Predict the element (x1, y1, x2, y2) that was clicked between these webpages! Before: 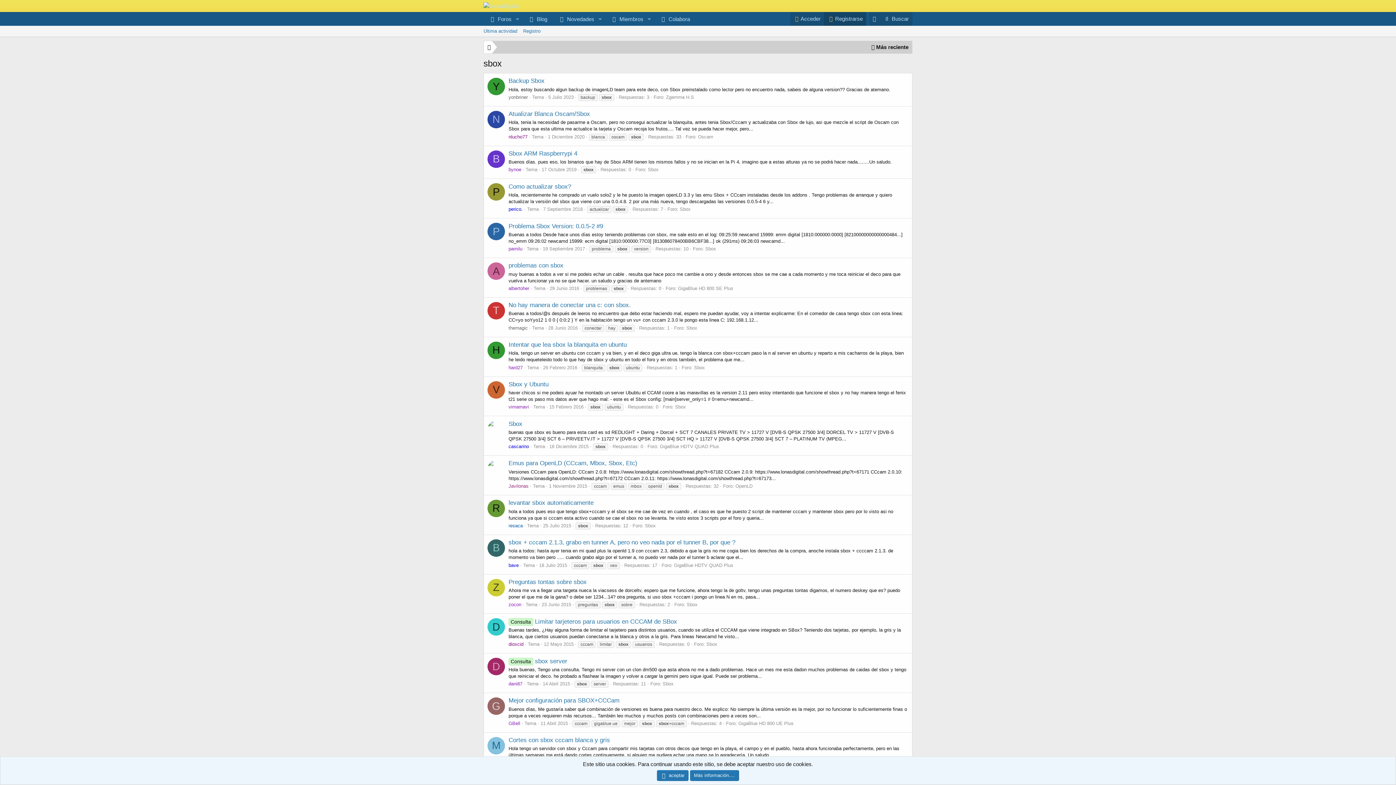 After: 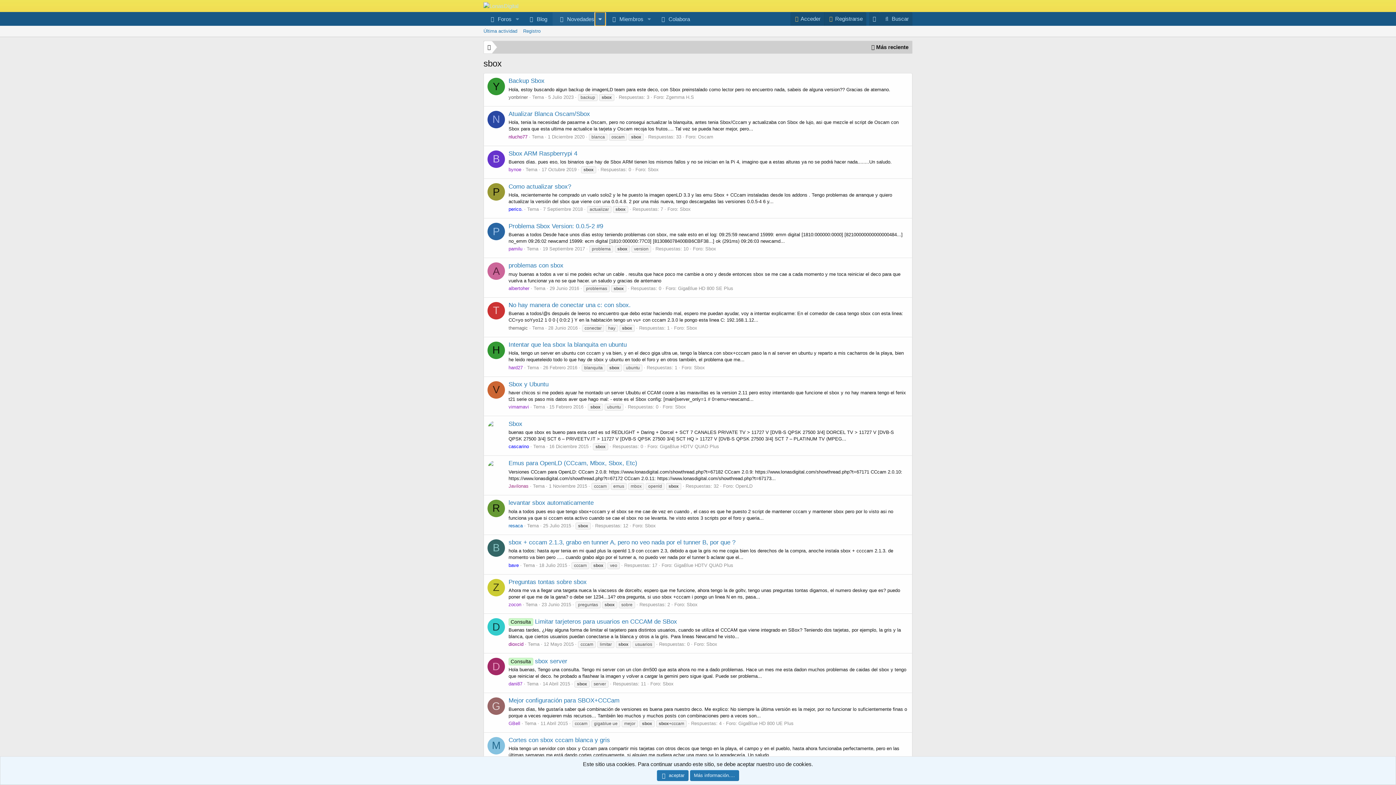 Action: bbox: (595, 12, 605, 25) label: Conmutador expandido